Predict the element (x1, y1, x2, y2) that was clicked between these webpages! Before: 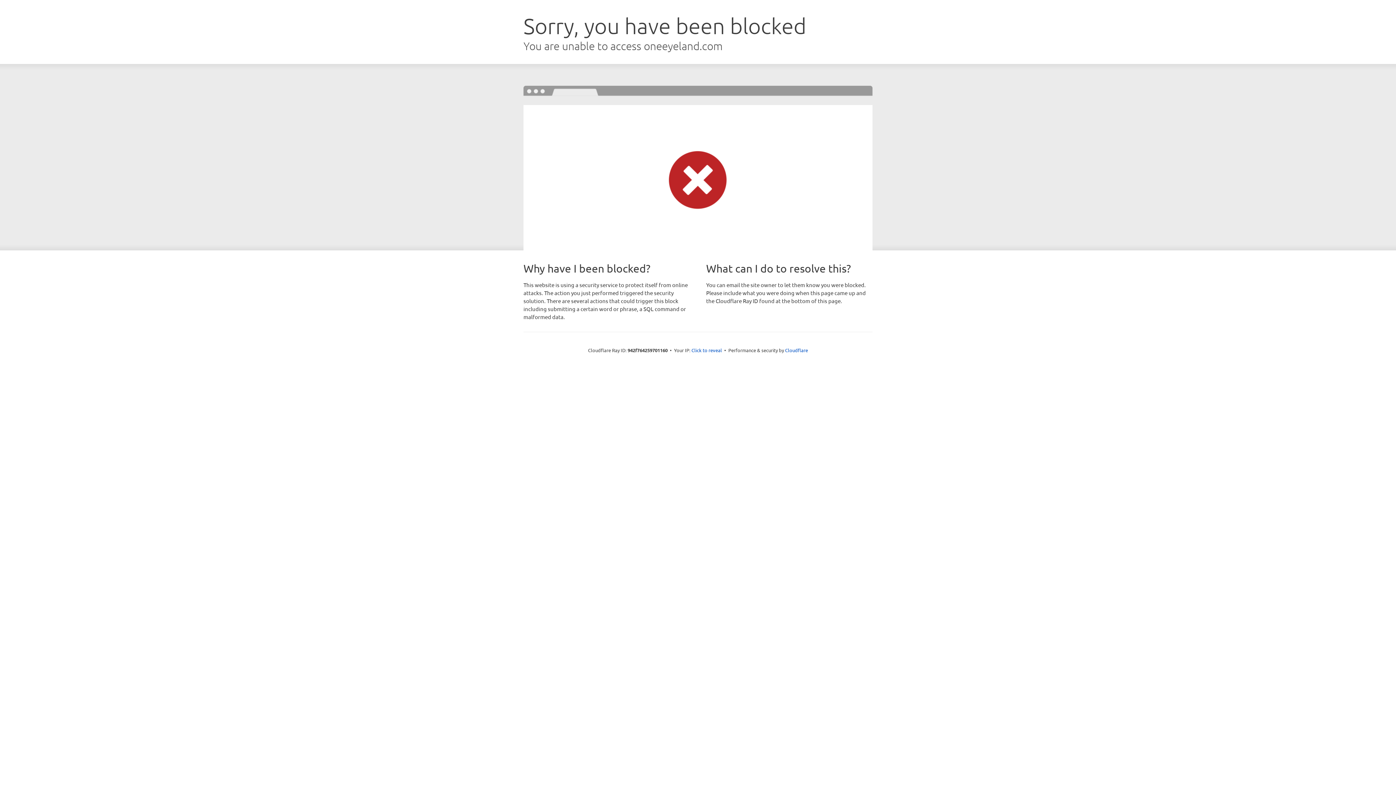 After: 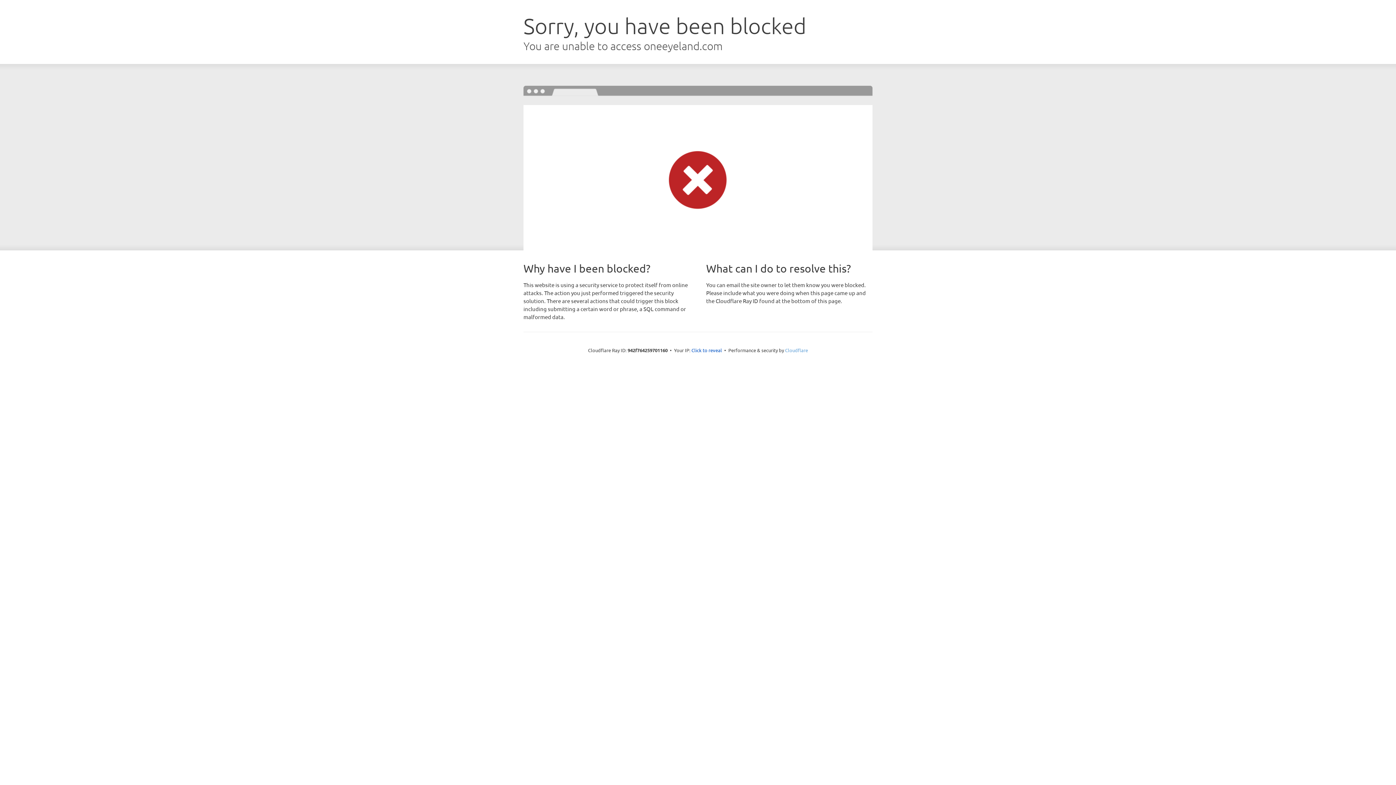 Action: label: Cloudflare bbox: (785, 347, 808, 353)